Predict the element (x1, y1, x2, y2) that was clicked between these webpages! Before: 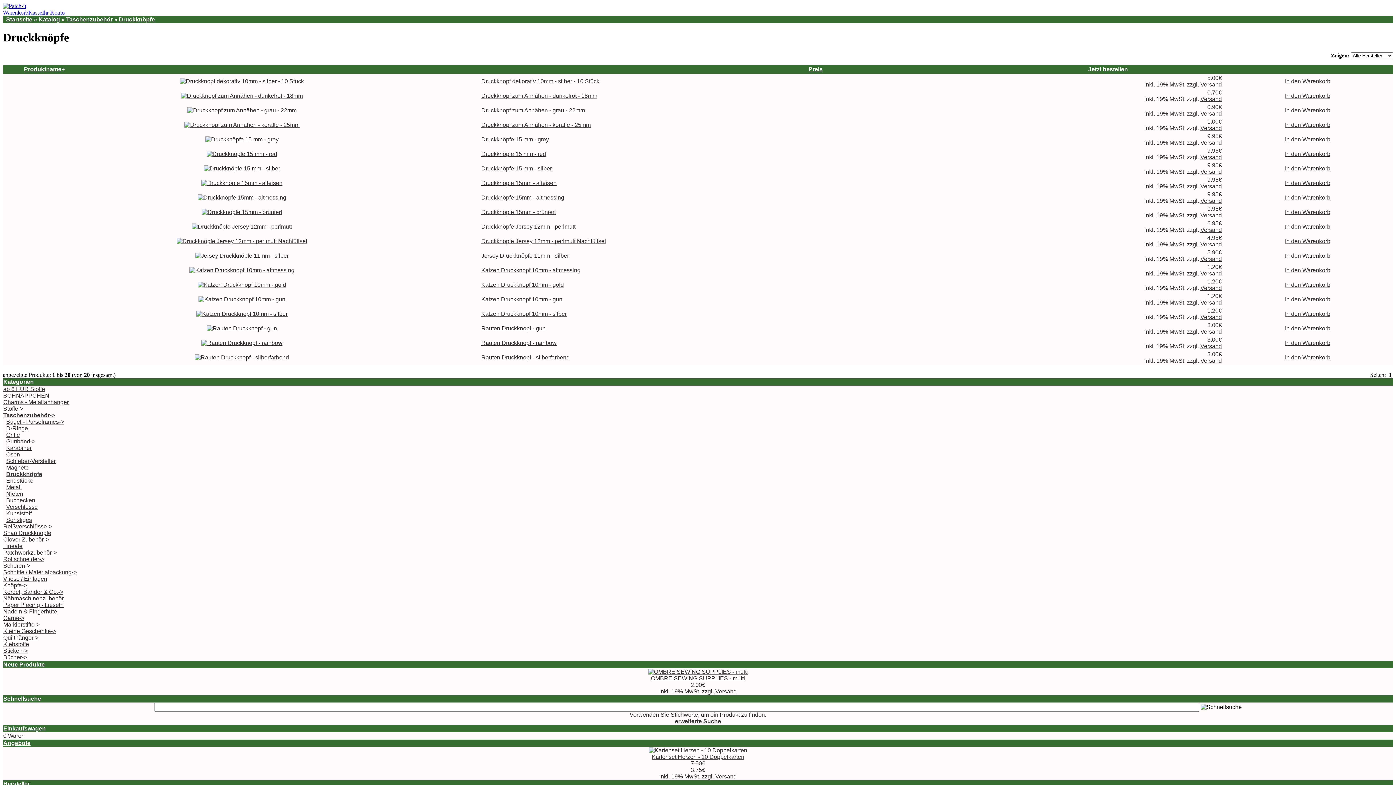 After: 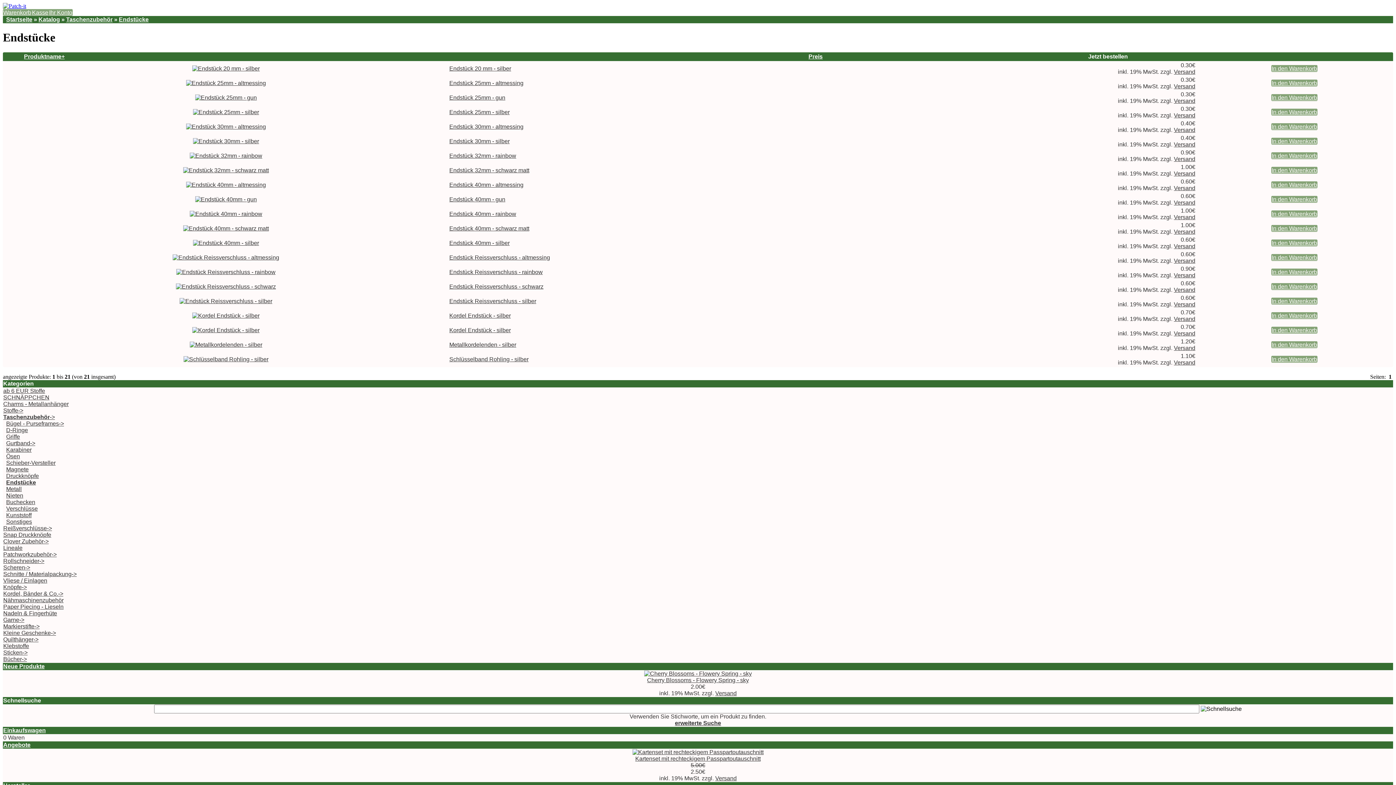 Action: bbox: (6, 477, 33, 483) label: Endstücke